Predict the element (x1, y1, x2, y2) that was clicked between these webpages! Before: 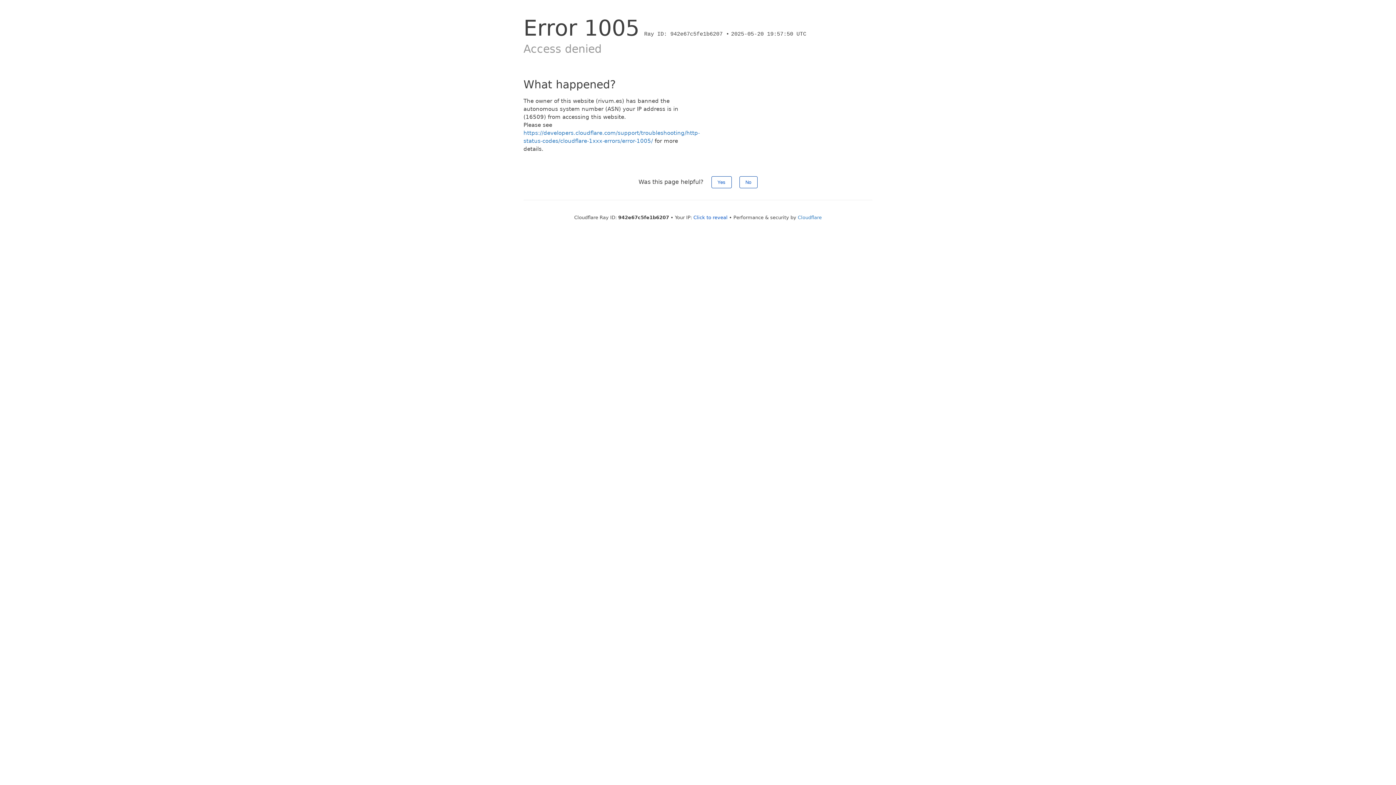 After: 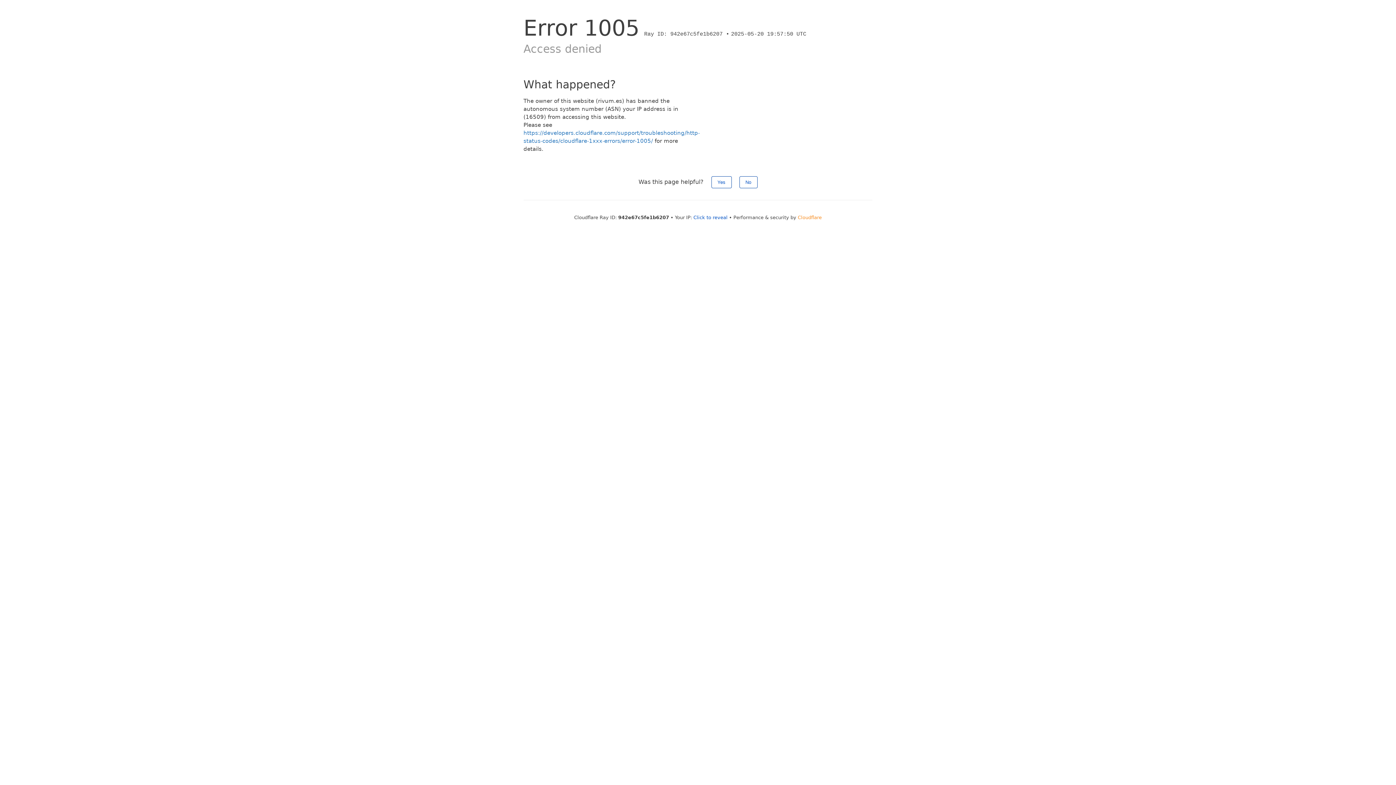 Action: label: Cloudflare bbox: (798, 214, 822, 220)